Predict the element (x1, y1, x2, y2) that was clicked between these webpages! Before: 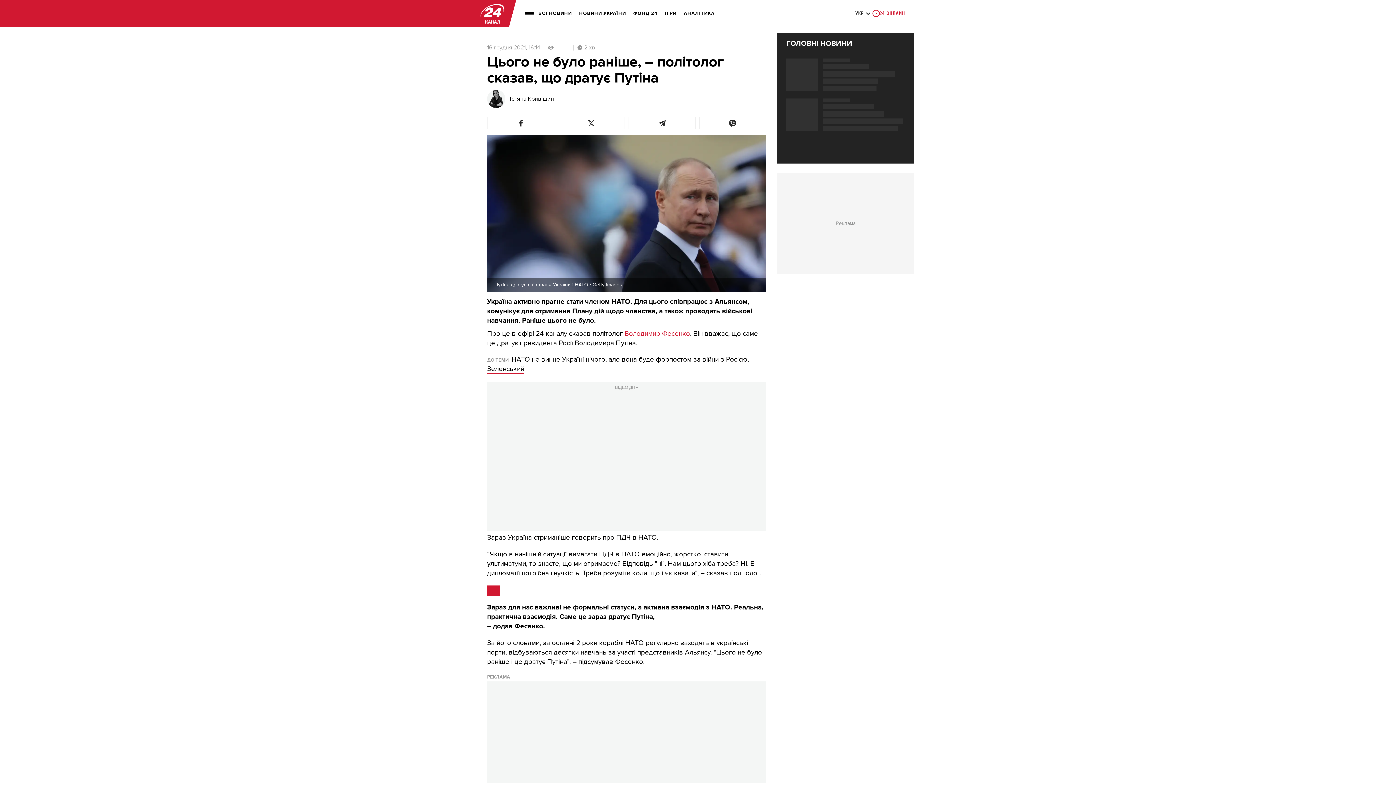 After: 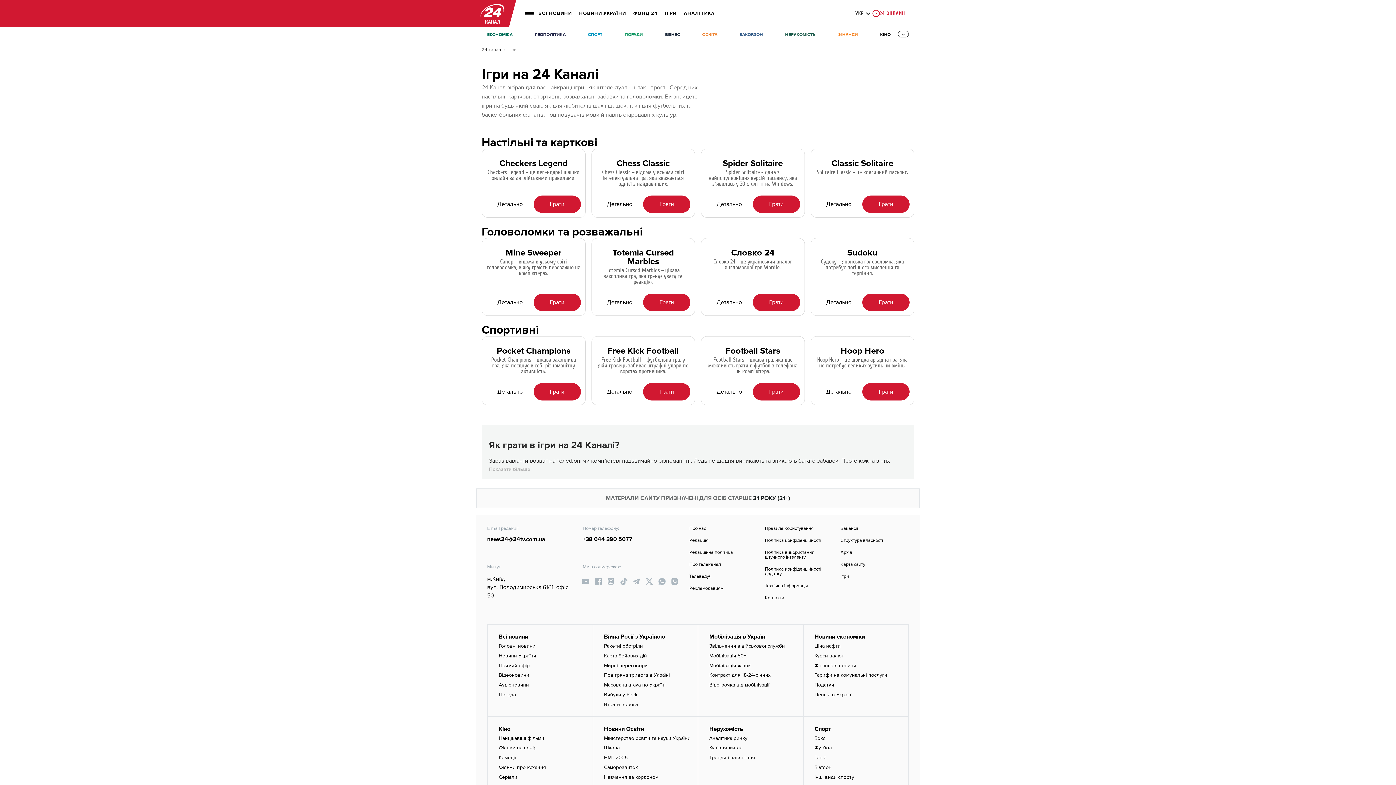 Action: label: ІГРИ bbox: (665, 5, 676, 21)